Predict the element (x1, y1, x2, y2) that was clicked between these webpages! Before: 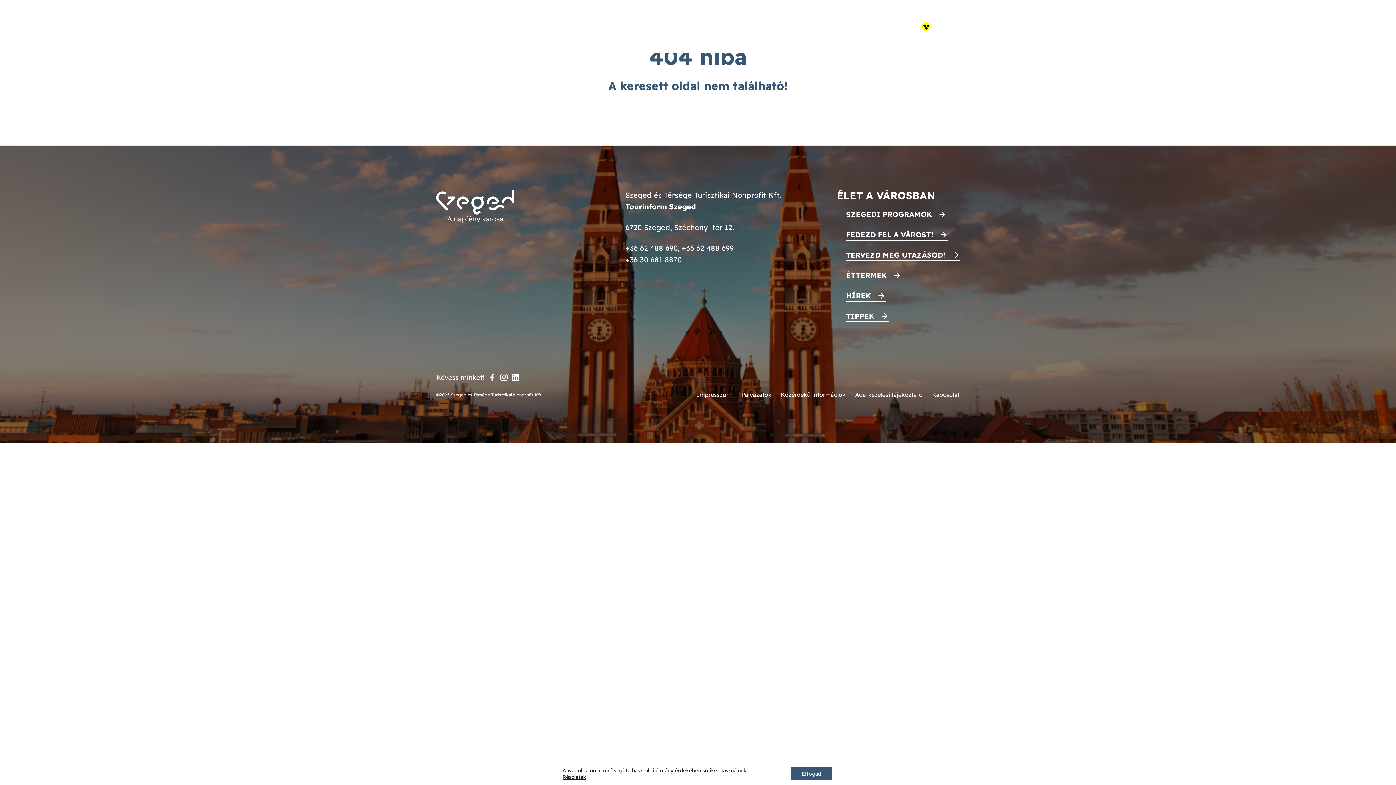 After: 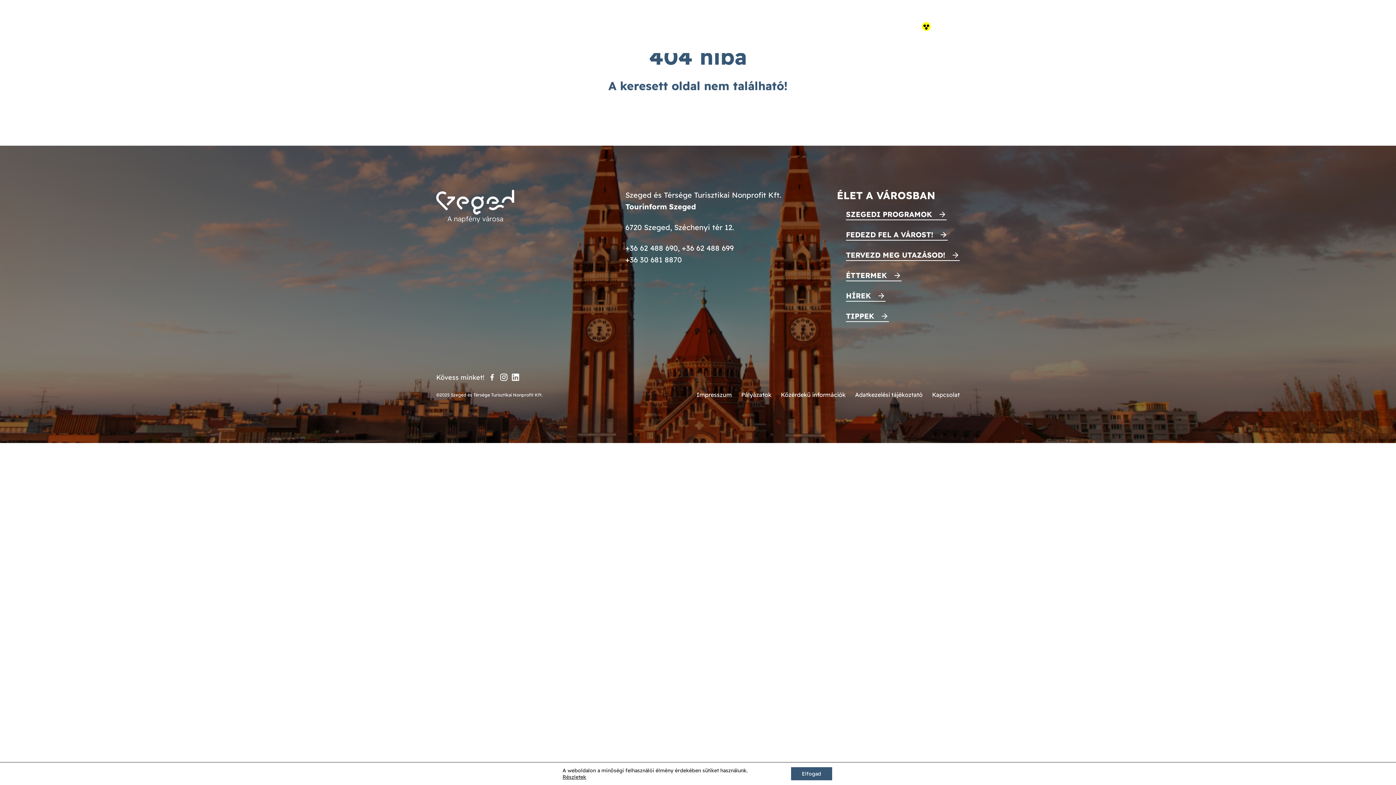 Action: bbox: (866, 18, 900, 34) label: Nyelvválasztó